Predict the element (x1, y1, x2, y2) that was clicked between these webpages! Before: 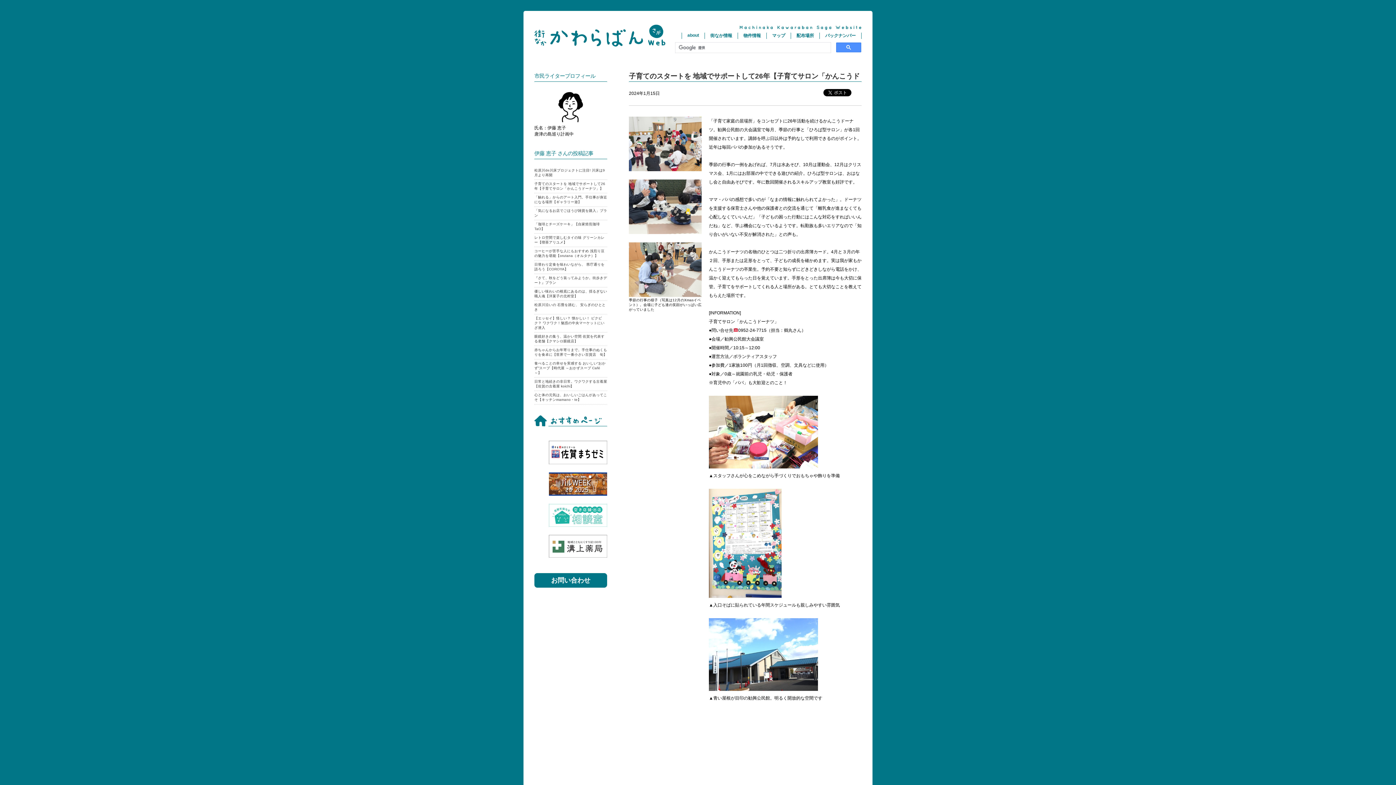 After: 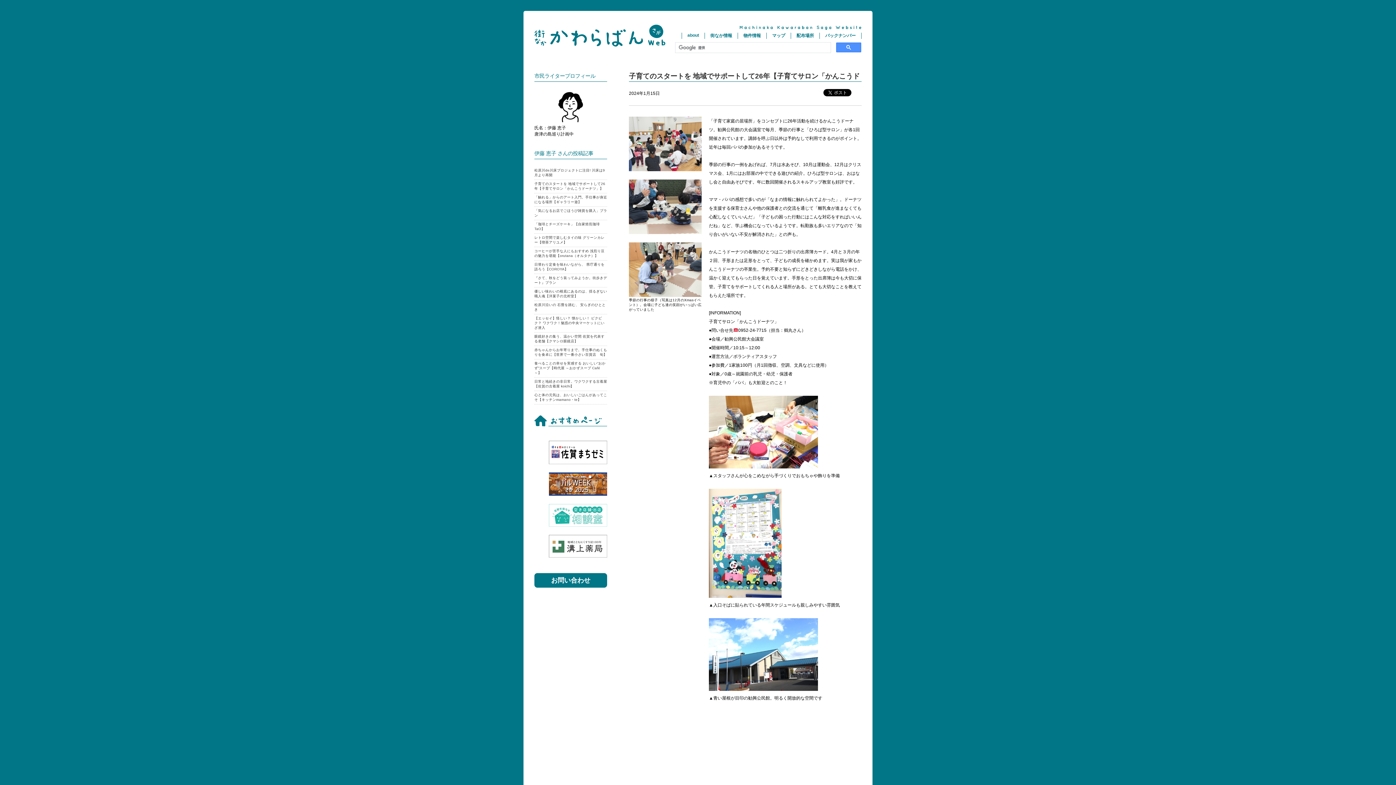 Action: bbox: (549, 522, 607, 527)